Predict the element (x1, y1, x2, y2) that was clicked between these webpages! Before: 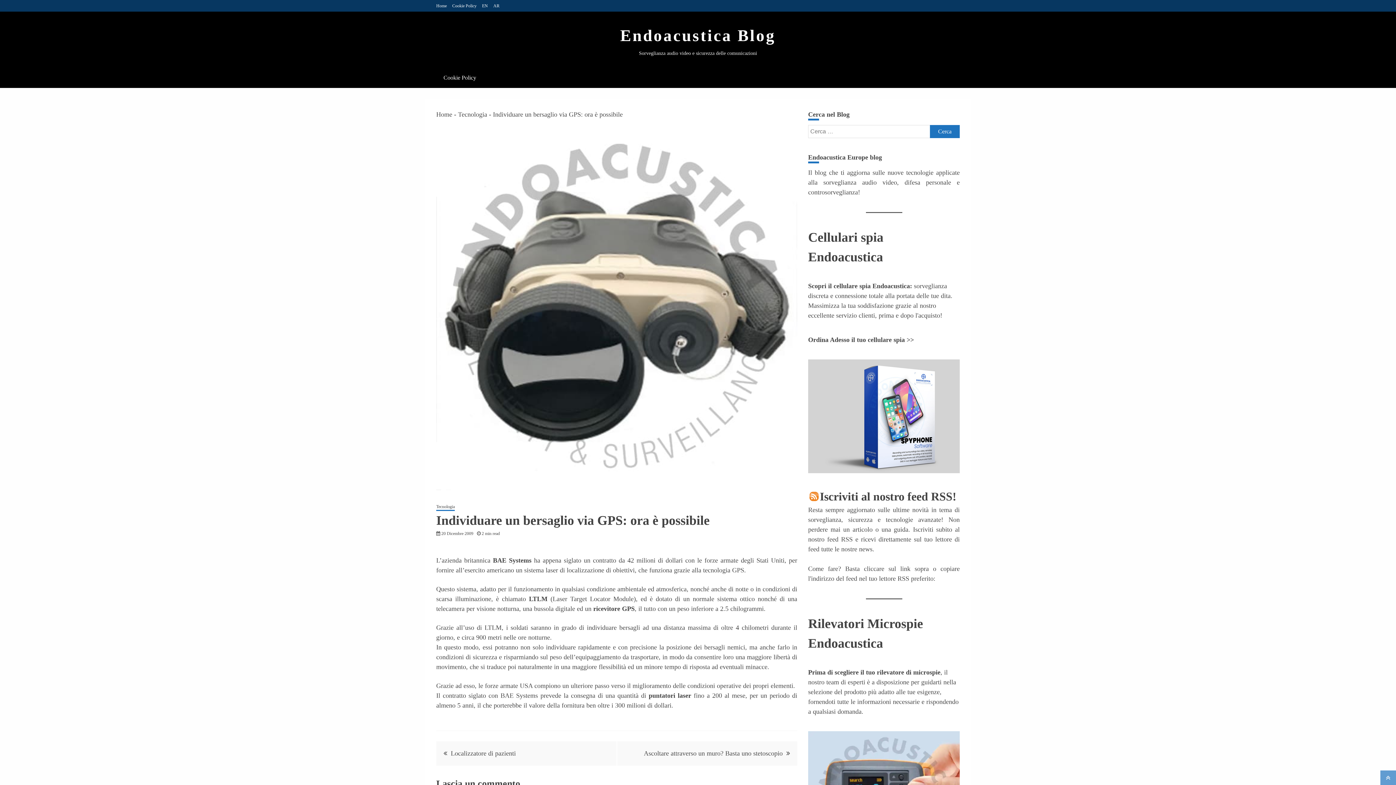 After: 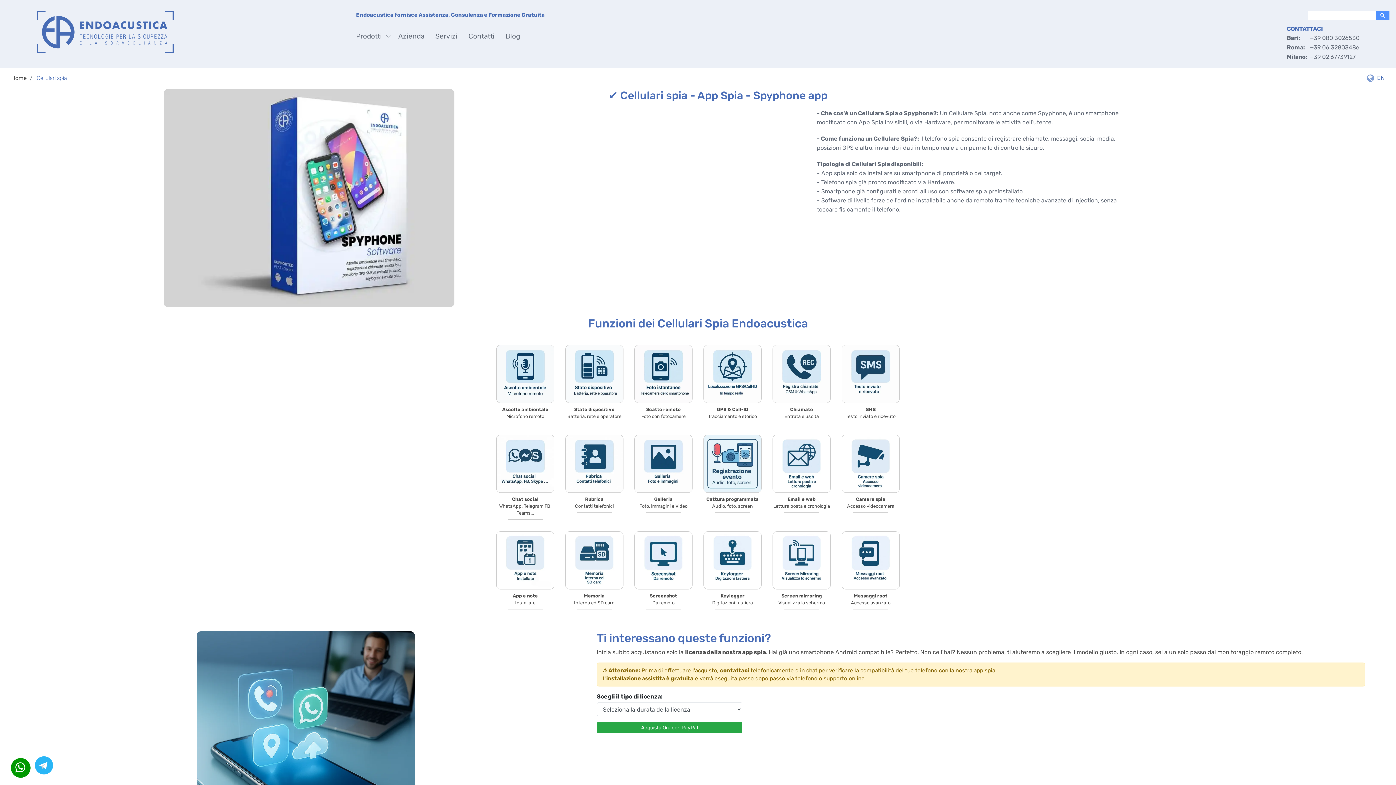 Action: bbox: (808, 336, 914, 343) label: Ordina Adesso il tuo cellulare spia >>